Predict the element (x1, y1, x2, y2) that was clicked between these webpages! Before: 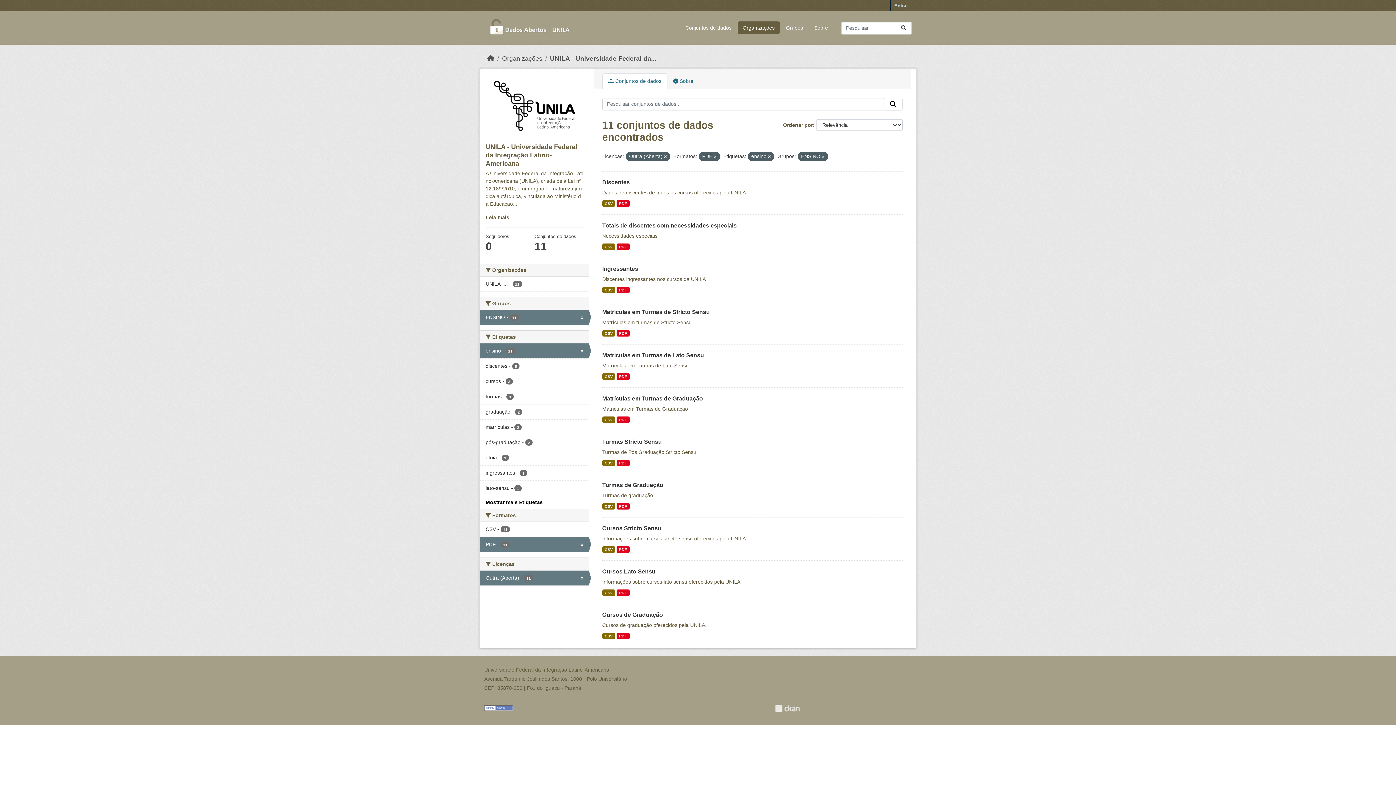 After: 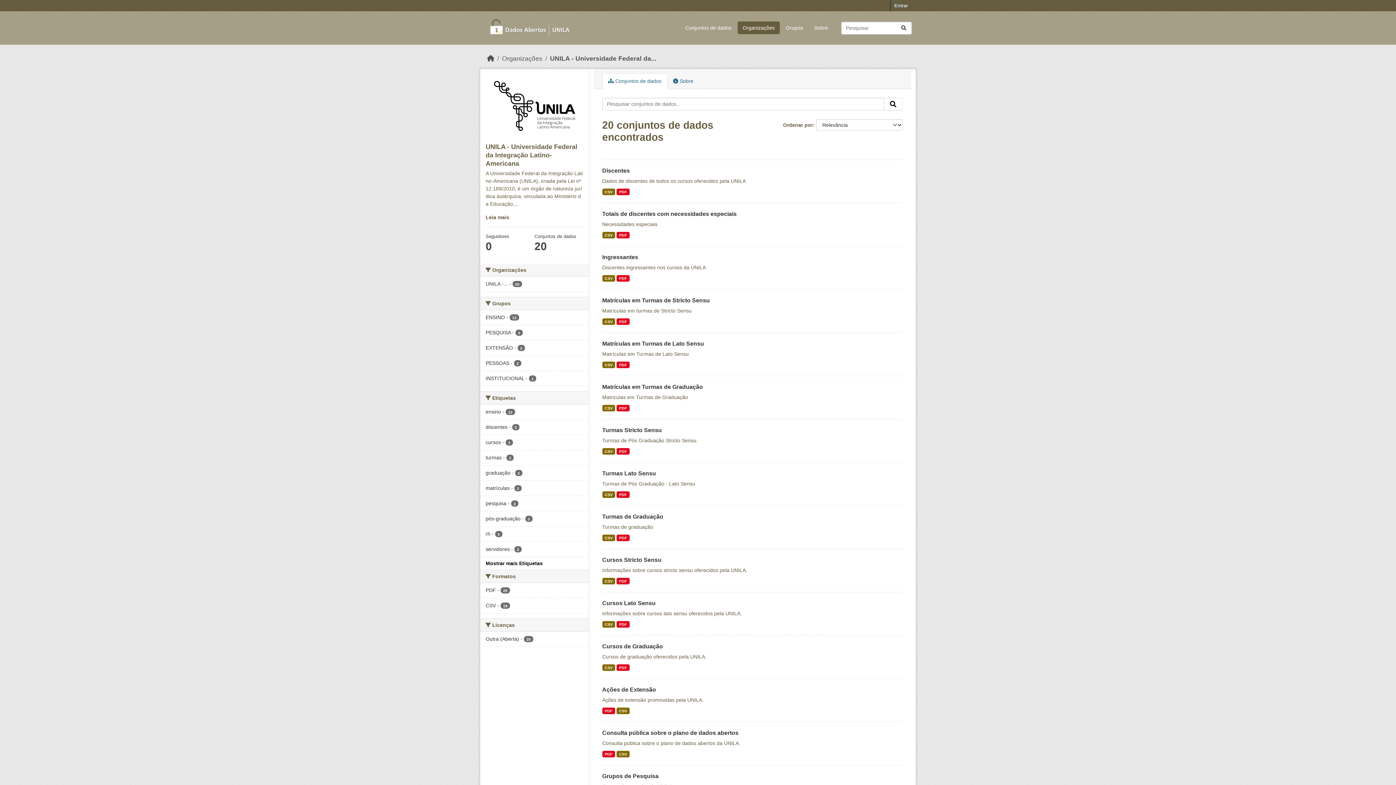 Action: label:  Conjuntos de dados bbox: (602, 73, 667, 89)